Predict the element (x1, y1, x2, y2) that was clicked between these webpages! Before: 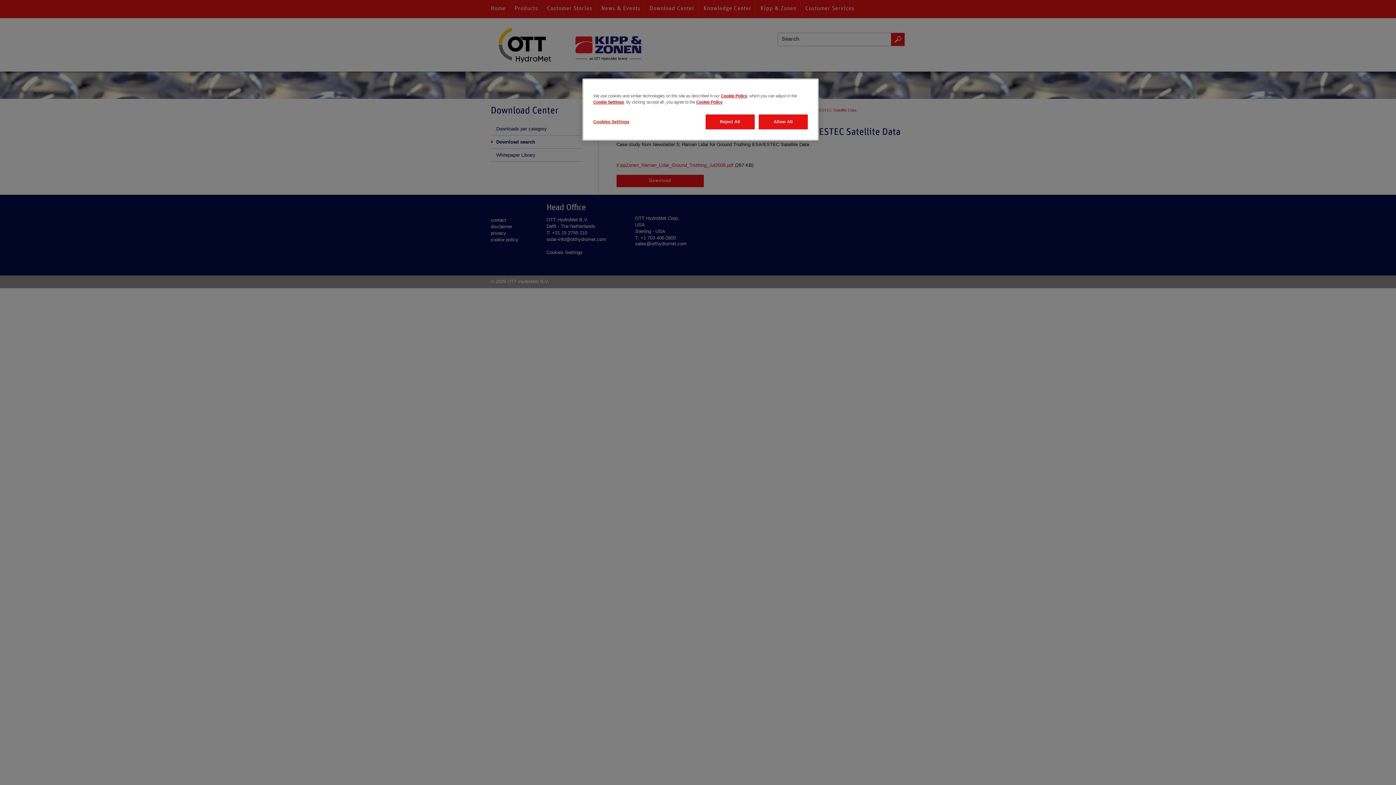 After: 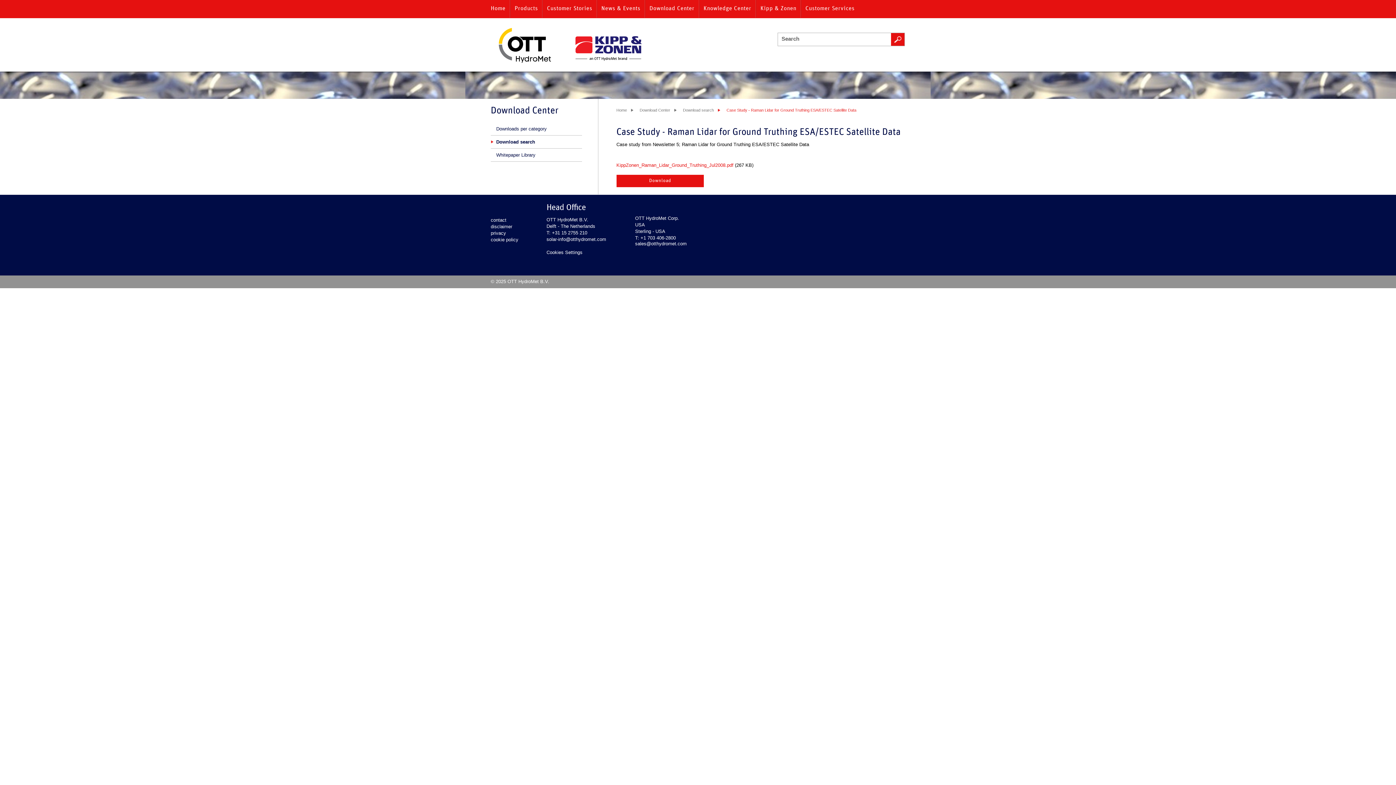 Action: label: Allow All bbox: (758, 114, 808, 129)